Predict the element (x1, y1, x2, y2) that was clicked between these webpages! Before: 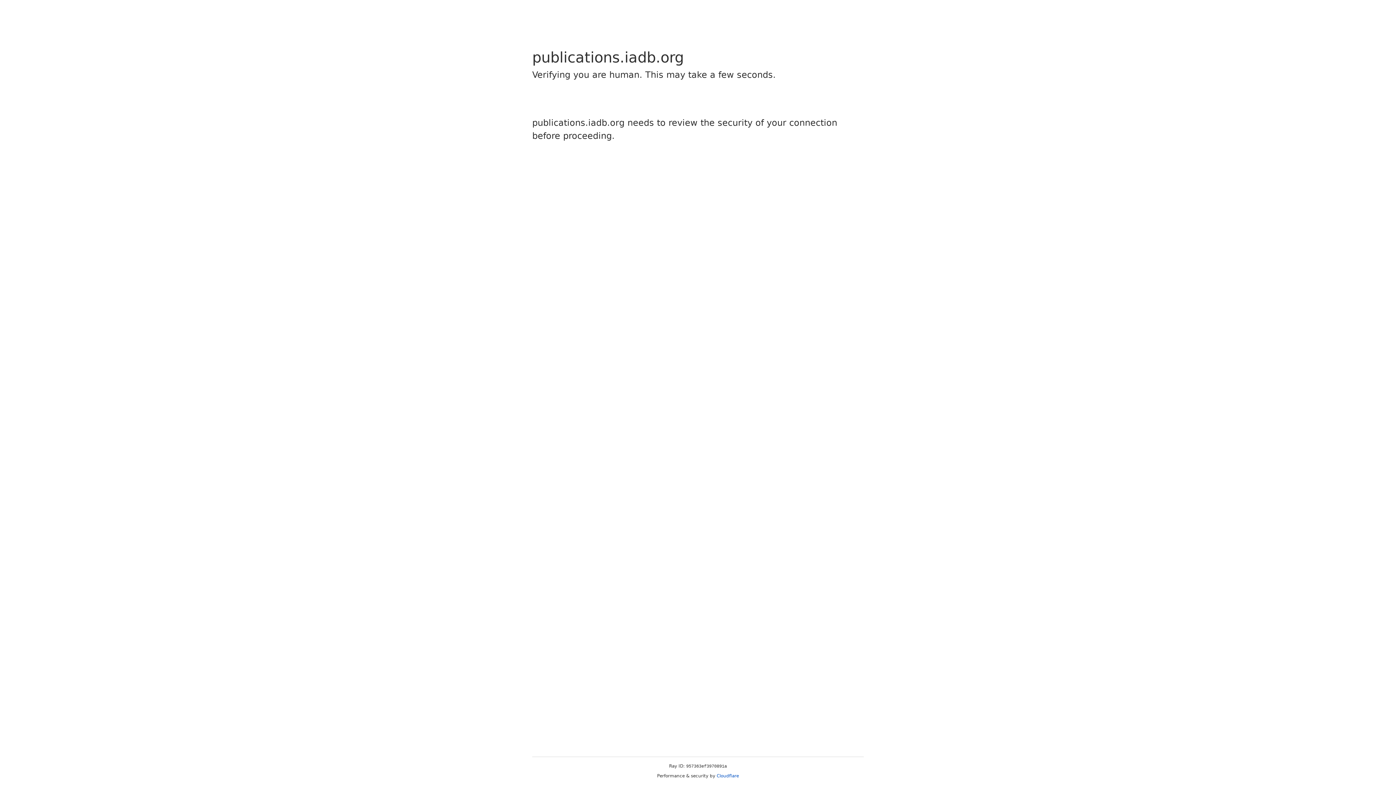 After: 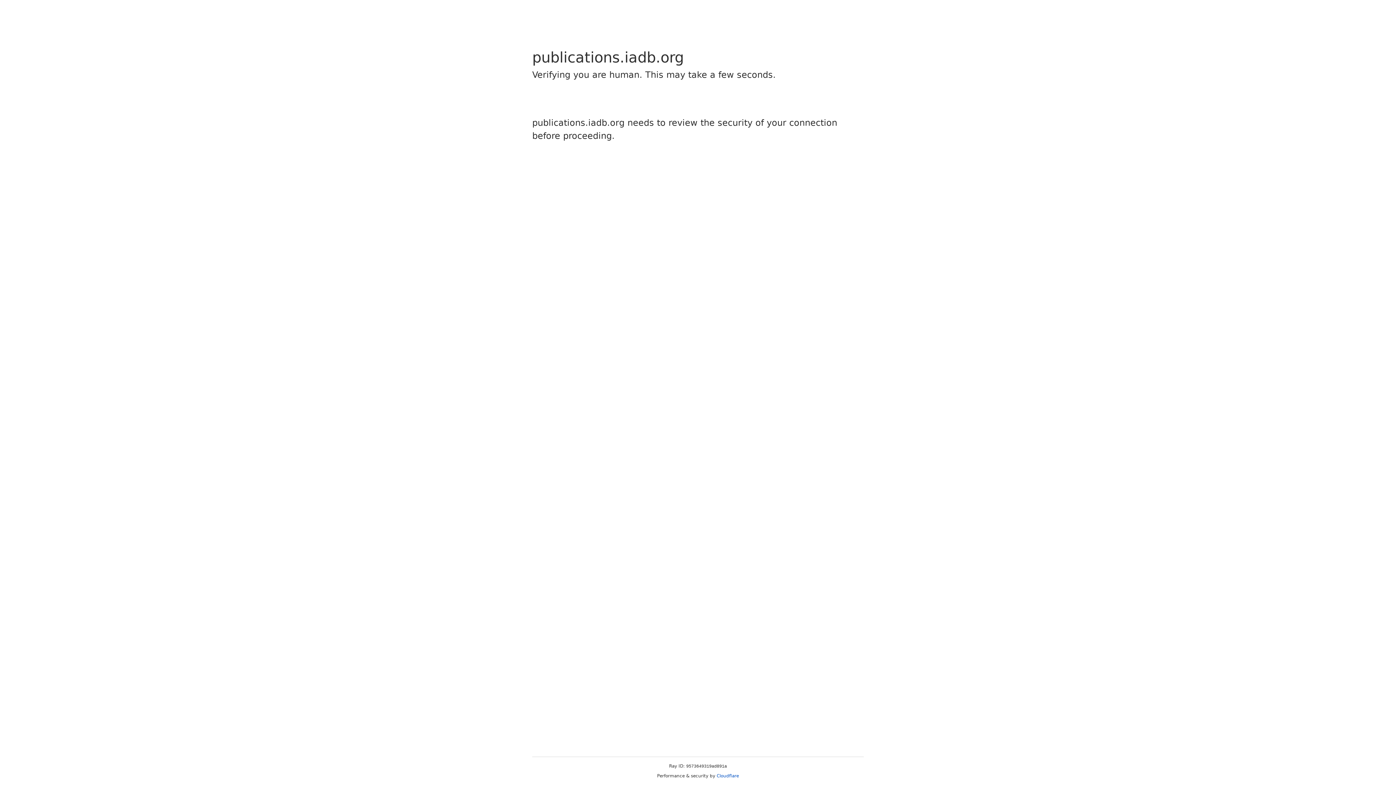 Action: label: Cloudflare bbox: (716, 773, 739, 778)